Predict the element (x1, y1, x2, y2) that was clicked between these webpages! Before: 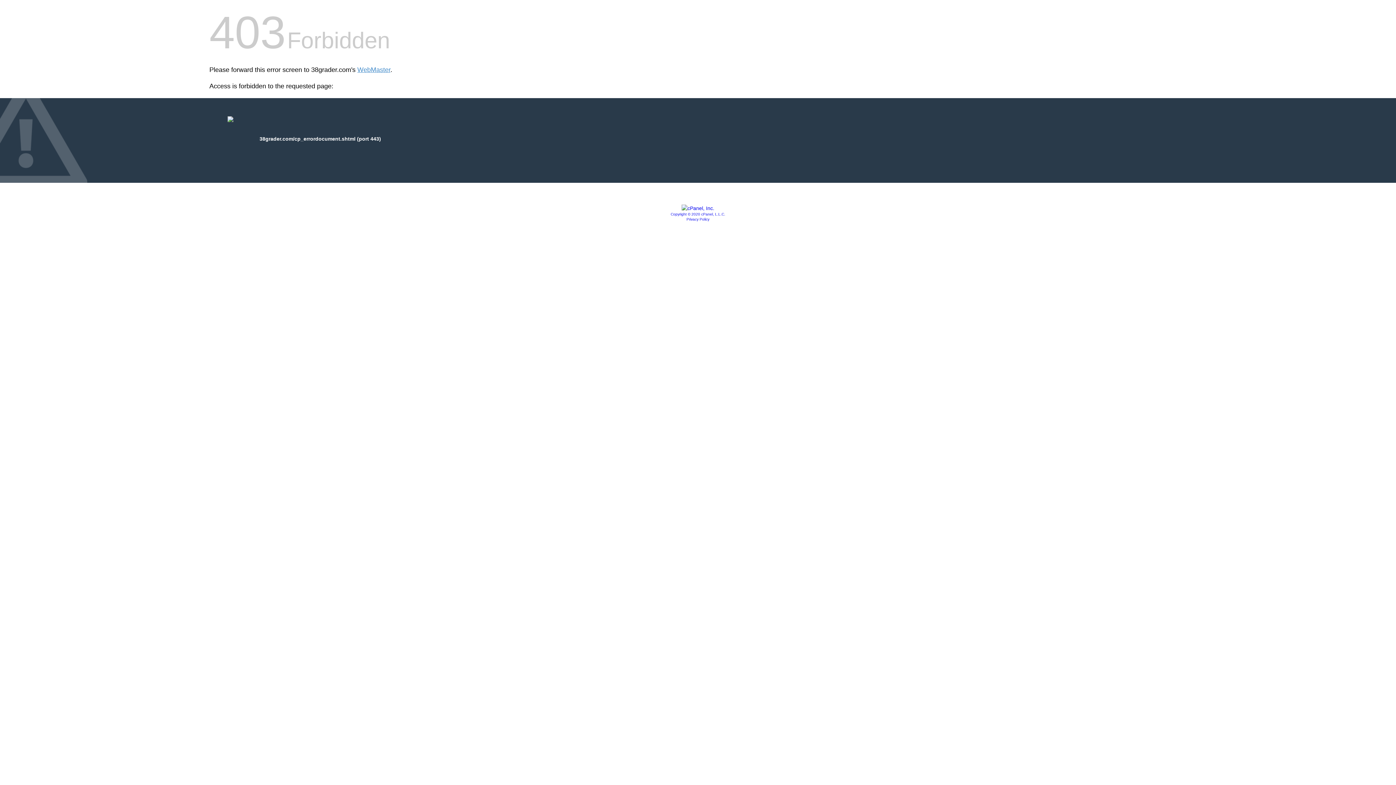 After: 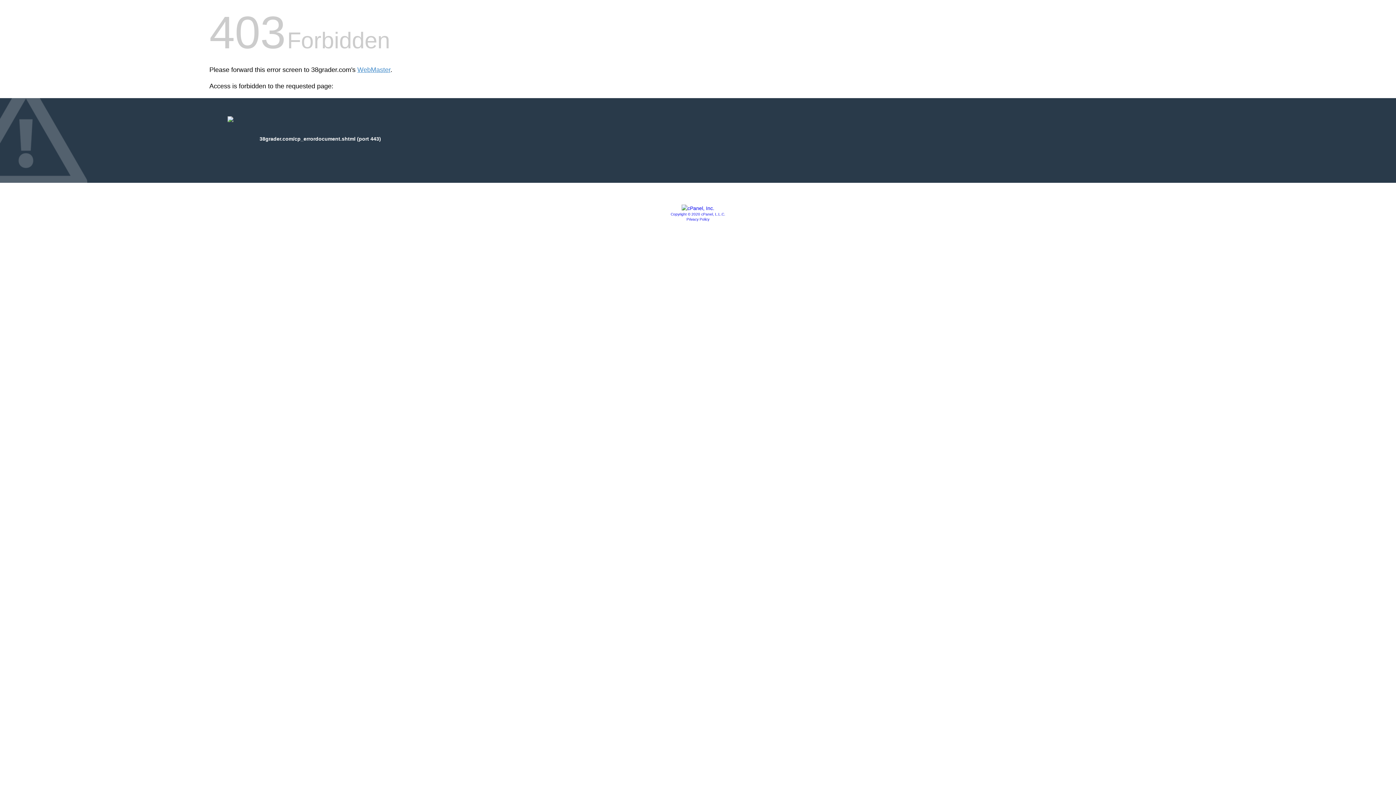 Action: bbox: (681, 205, 714, 211)